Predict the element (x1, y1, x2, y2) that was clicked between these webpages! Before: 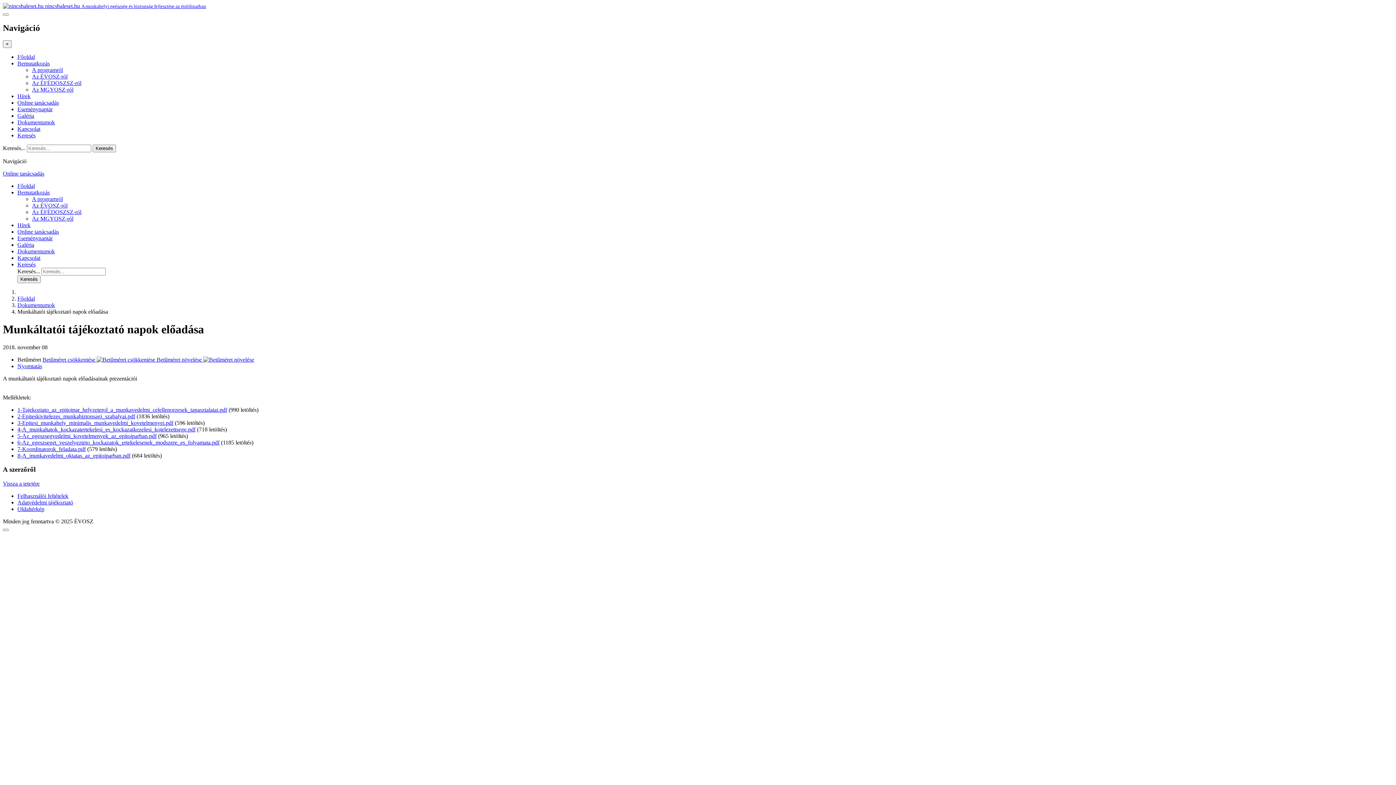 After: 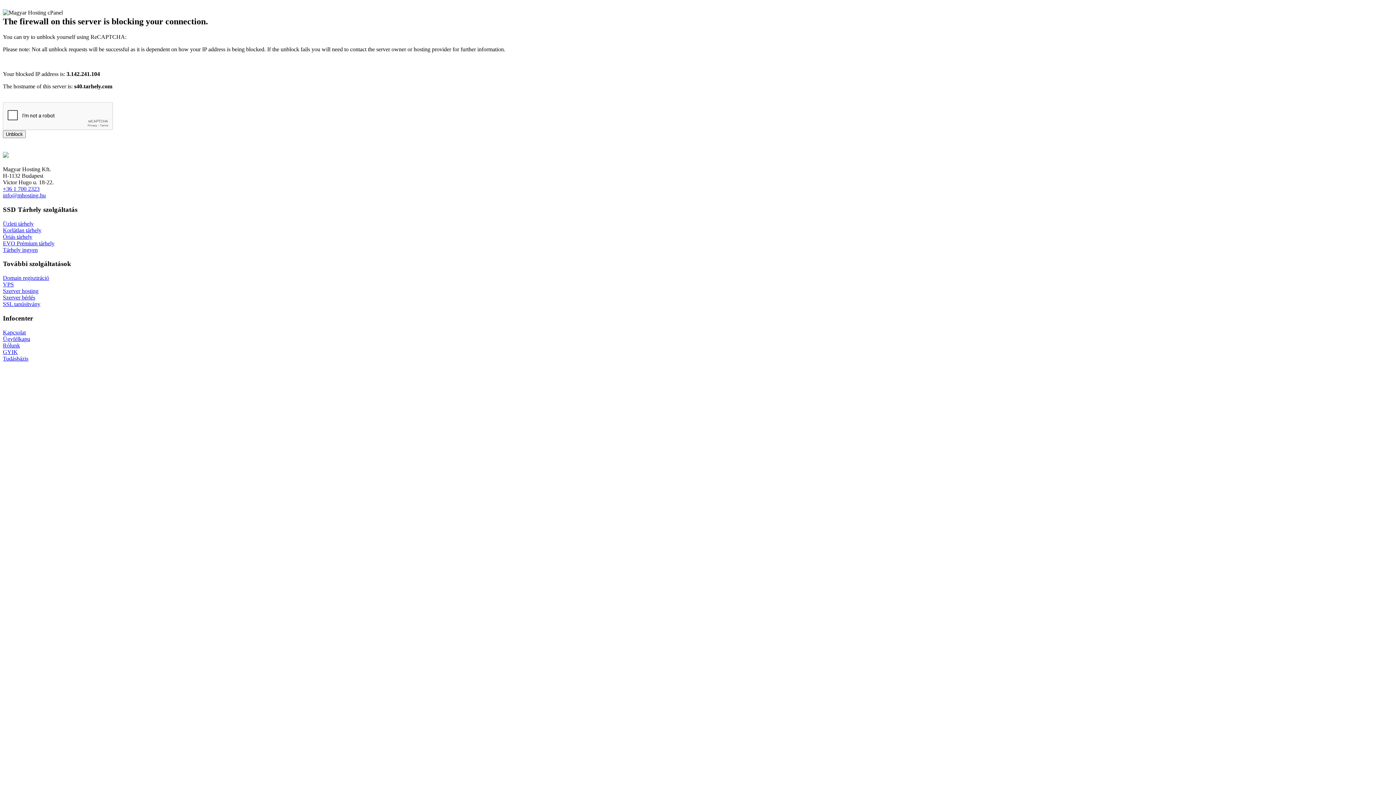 Action: label: 7-Koordinatorok_feladata.pdf bbox: (17, 446, 85, 452)